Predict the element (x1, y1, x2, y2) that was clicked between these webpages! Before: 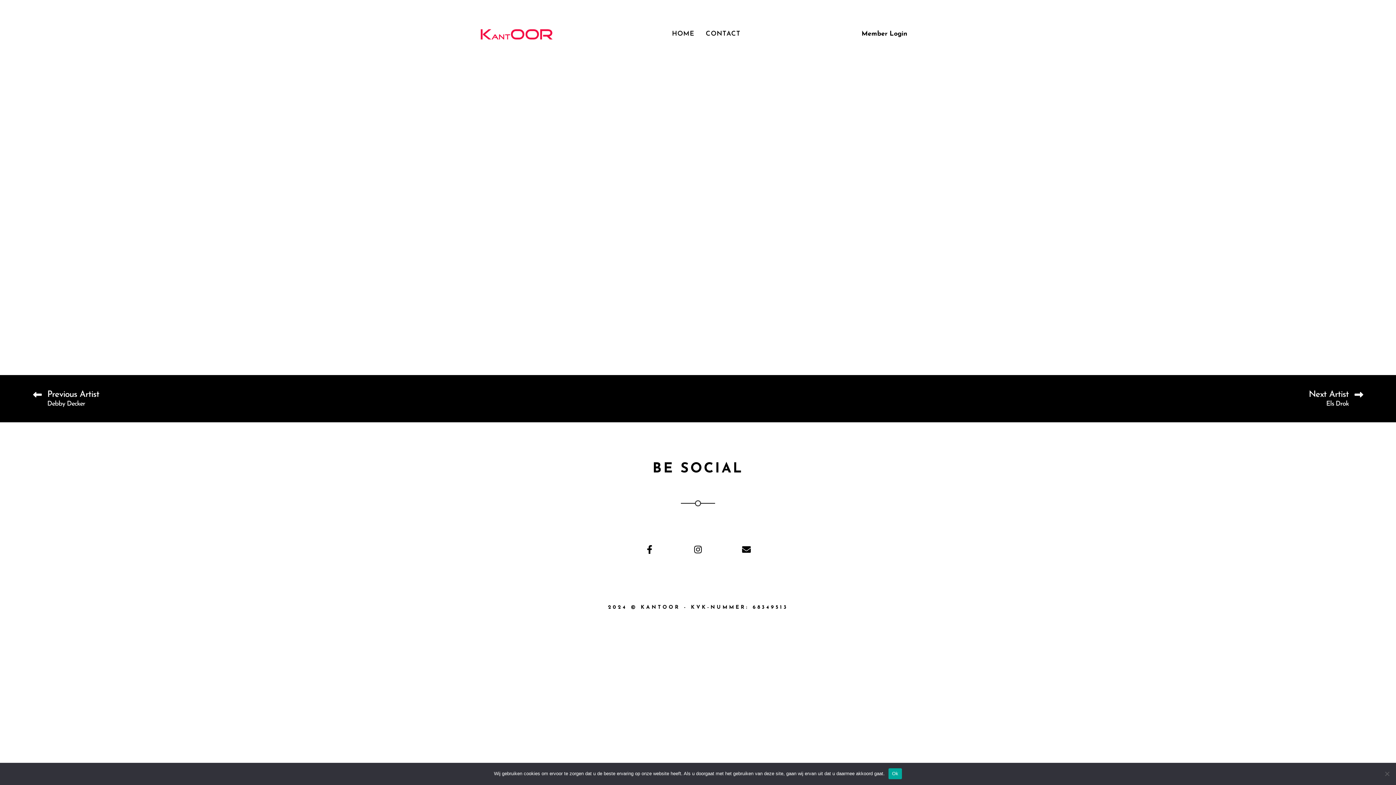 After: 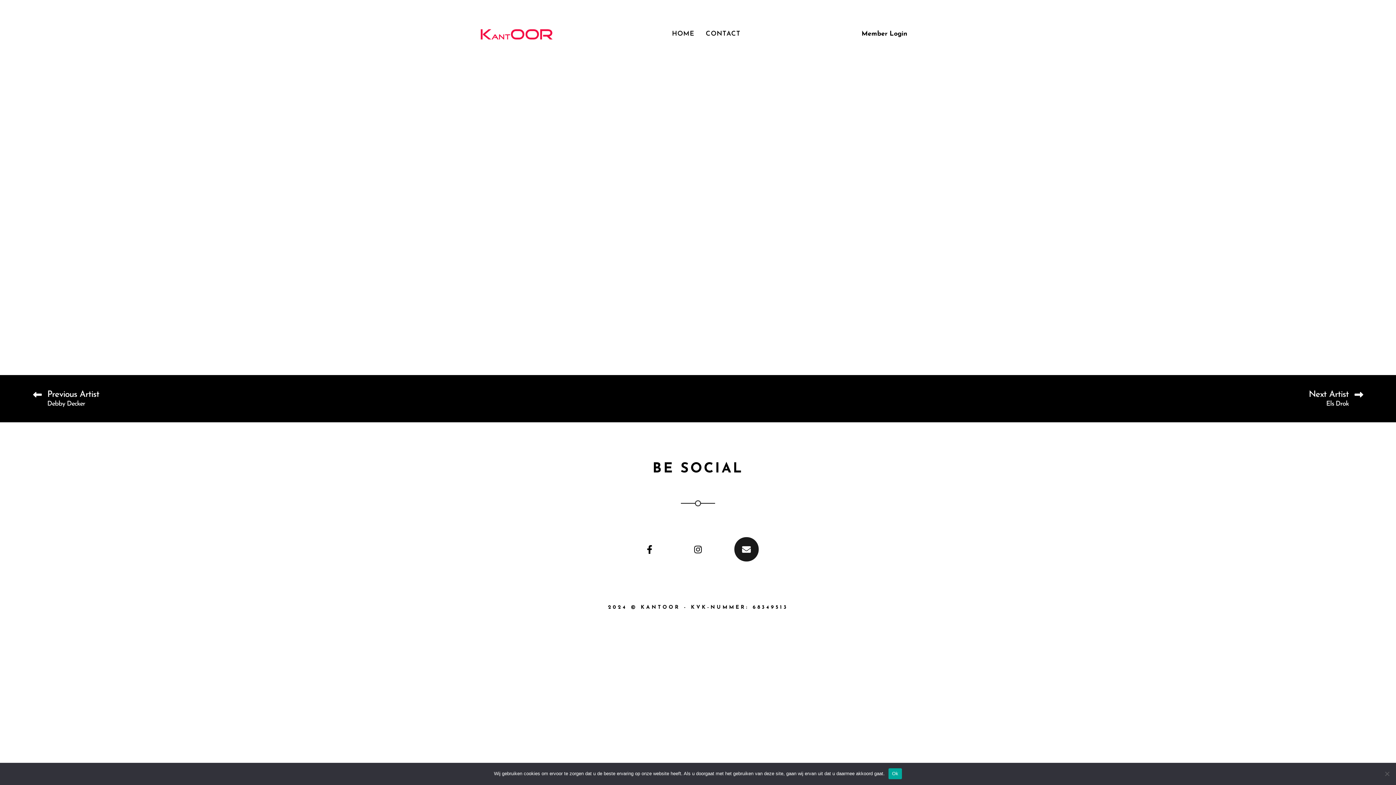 Action: bbox: (734, 537, 758, 561) label: Envelope